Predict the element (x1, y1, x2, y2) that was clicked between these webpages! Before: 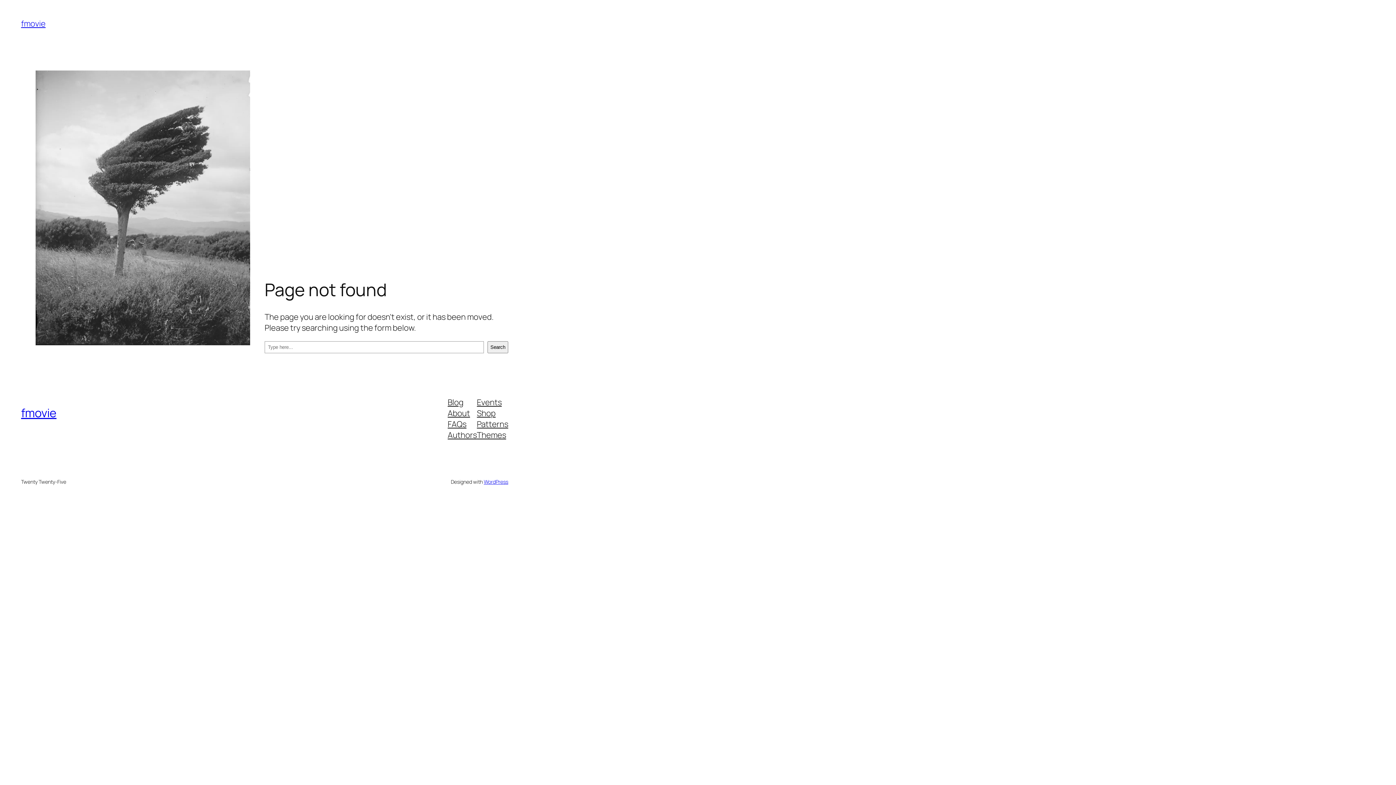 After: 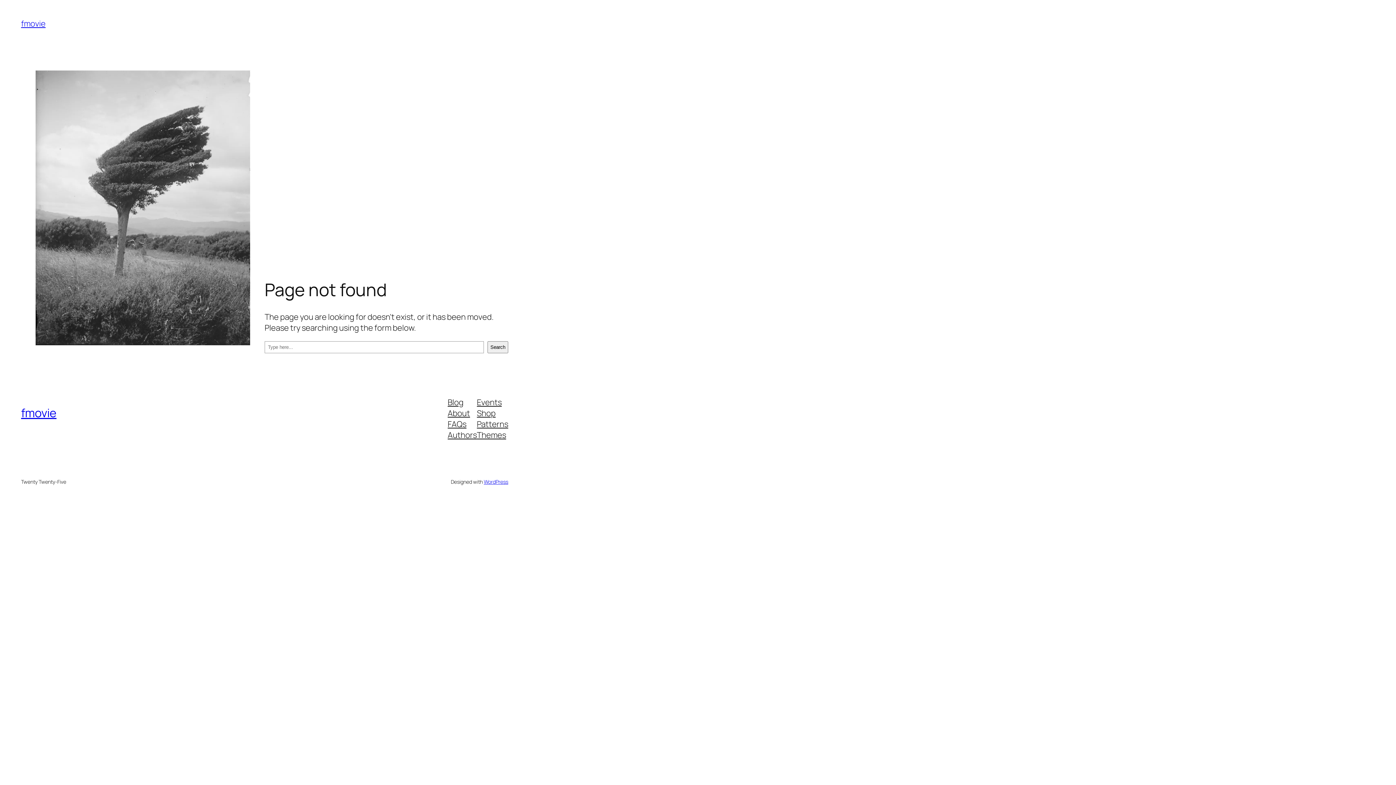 Action: bbox: (447, 407, 470, 418) label: About